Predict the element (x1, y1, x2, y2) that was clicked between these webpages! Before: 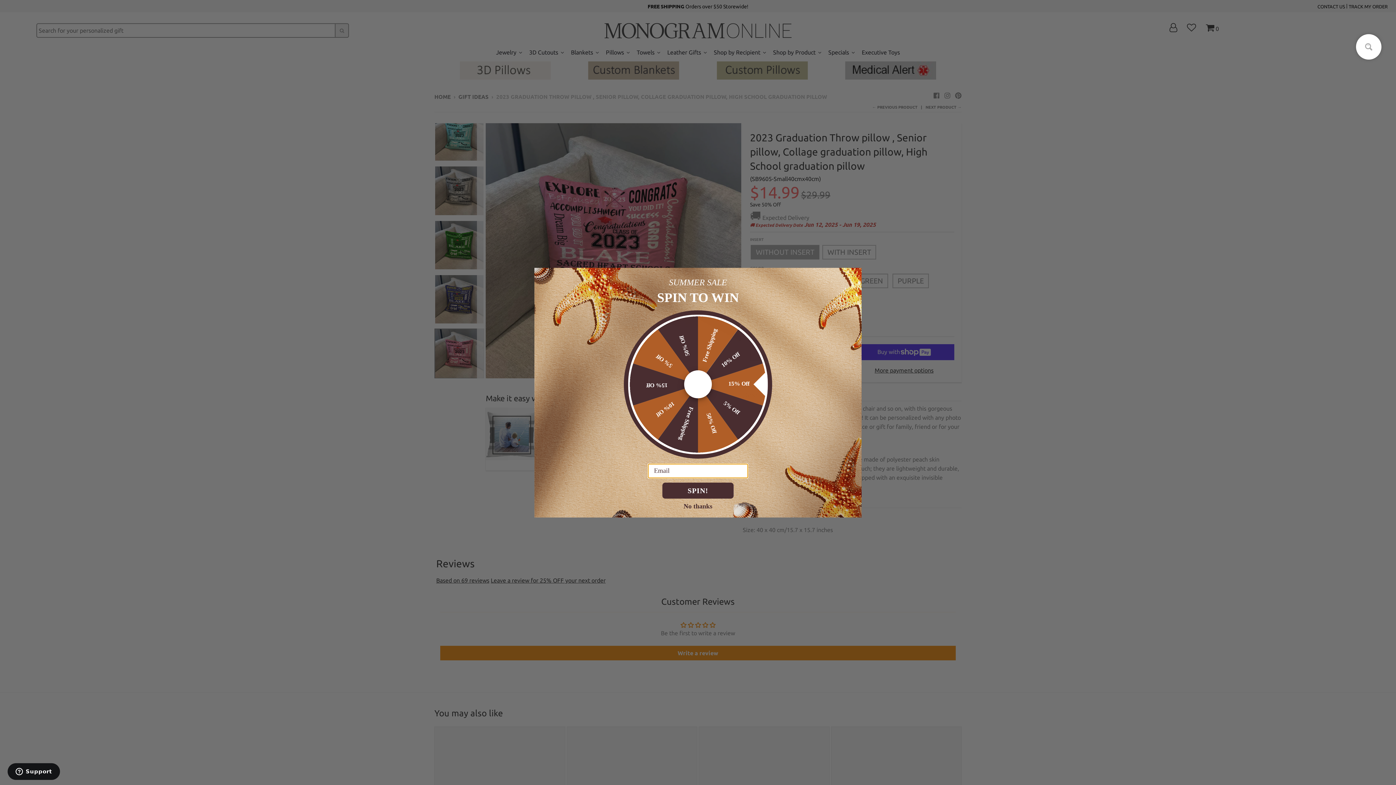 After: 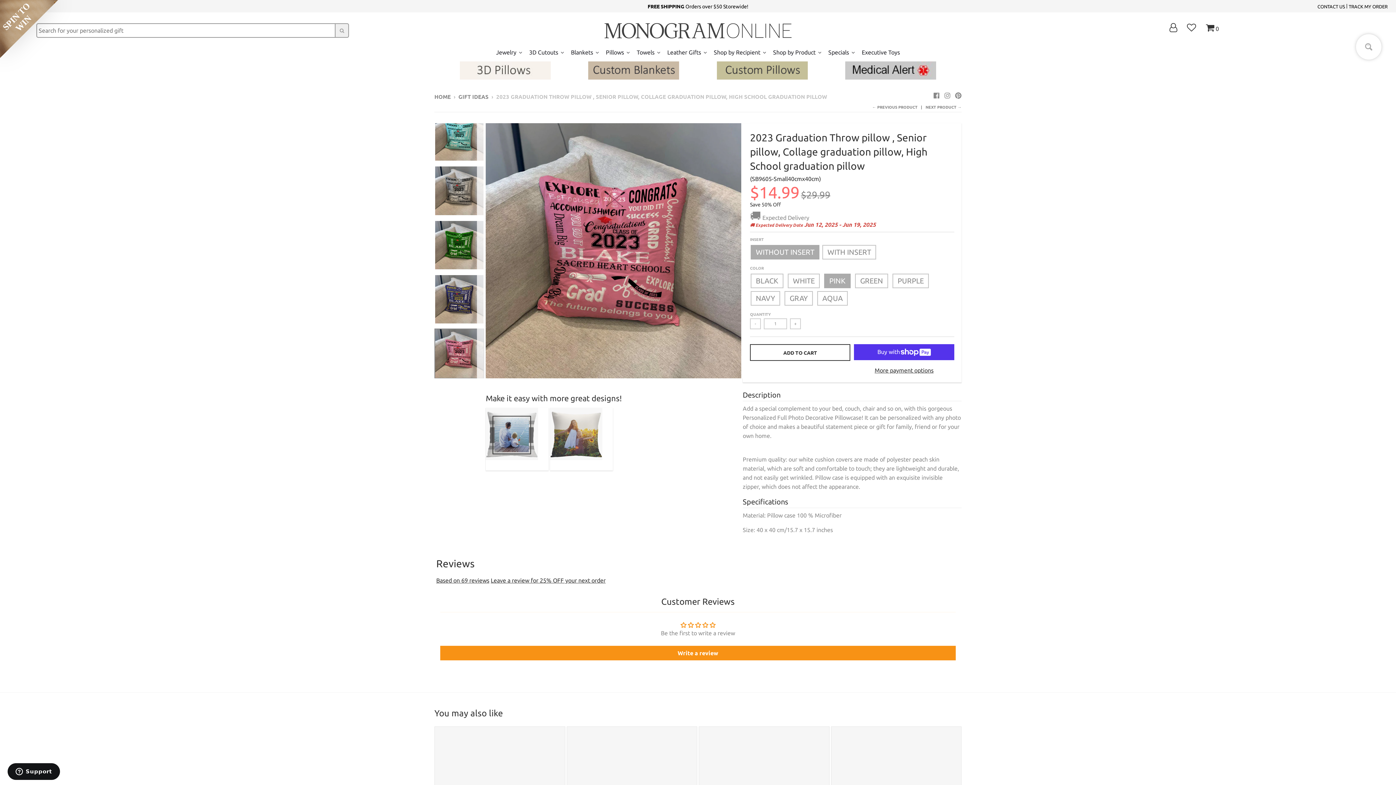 Action: label: No thanks bbox: (534, 528, 861, 533)